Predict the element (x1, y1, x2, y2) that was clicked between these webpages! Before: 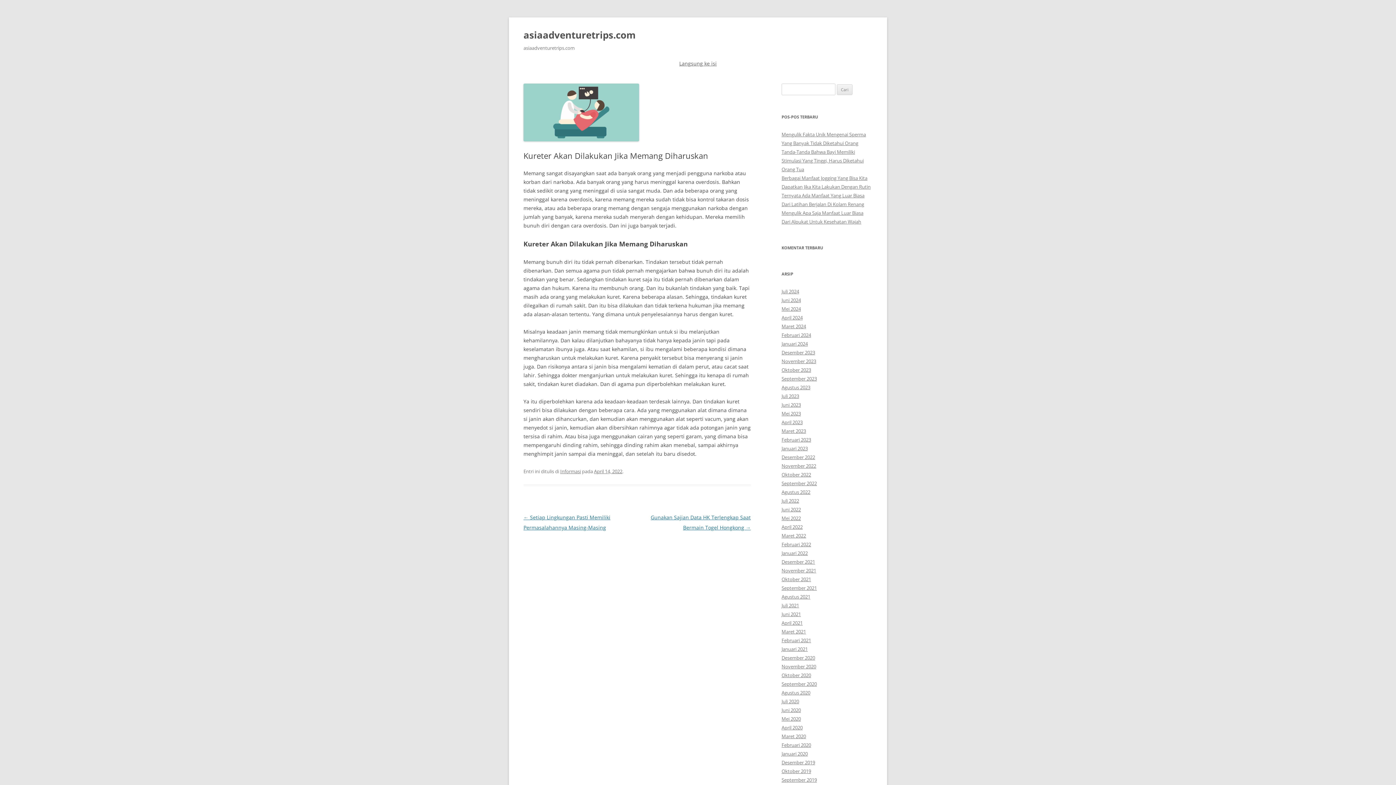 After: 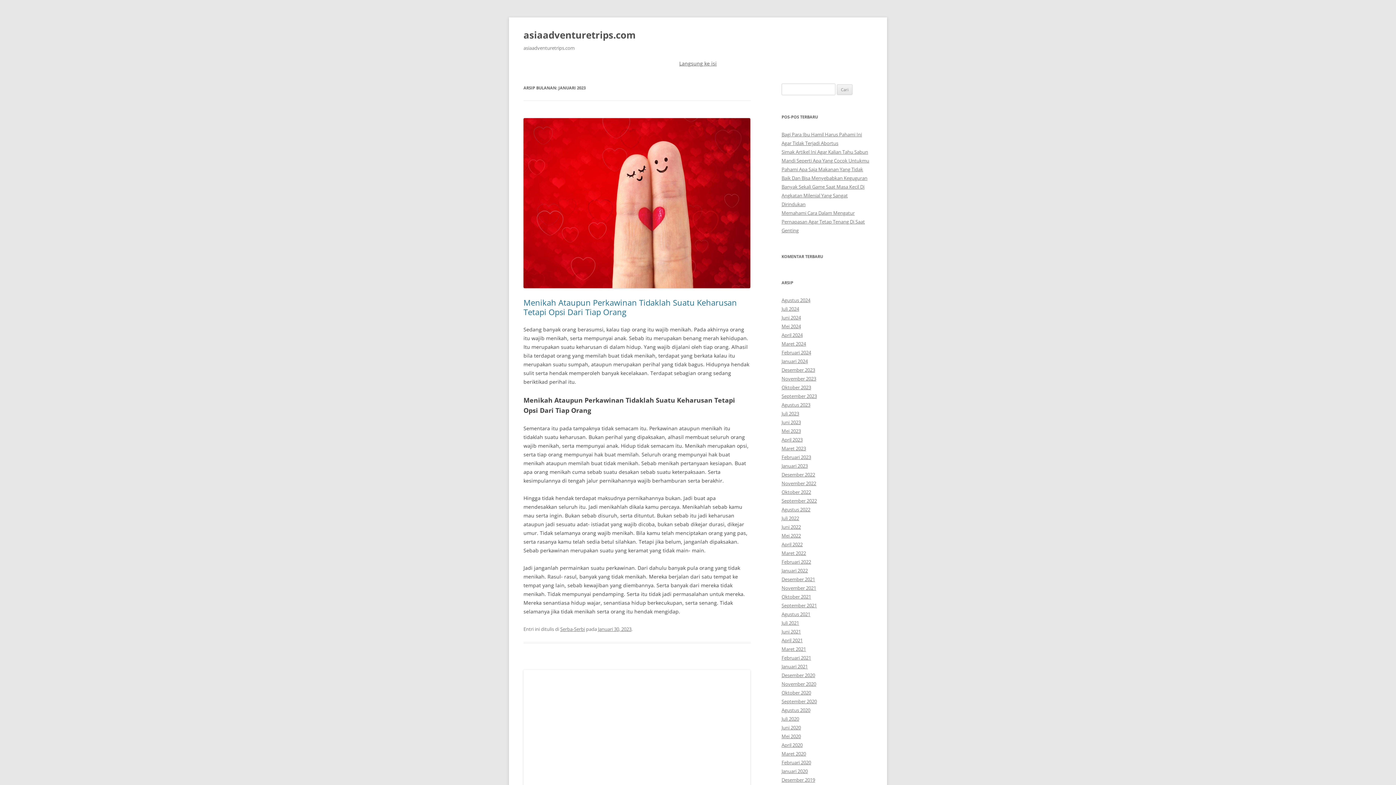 Action: label: Januari 2023 bbox: (781, 445, 808, 452)